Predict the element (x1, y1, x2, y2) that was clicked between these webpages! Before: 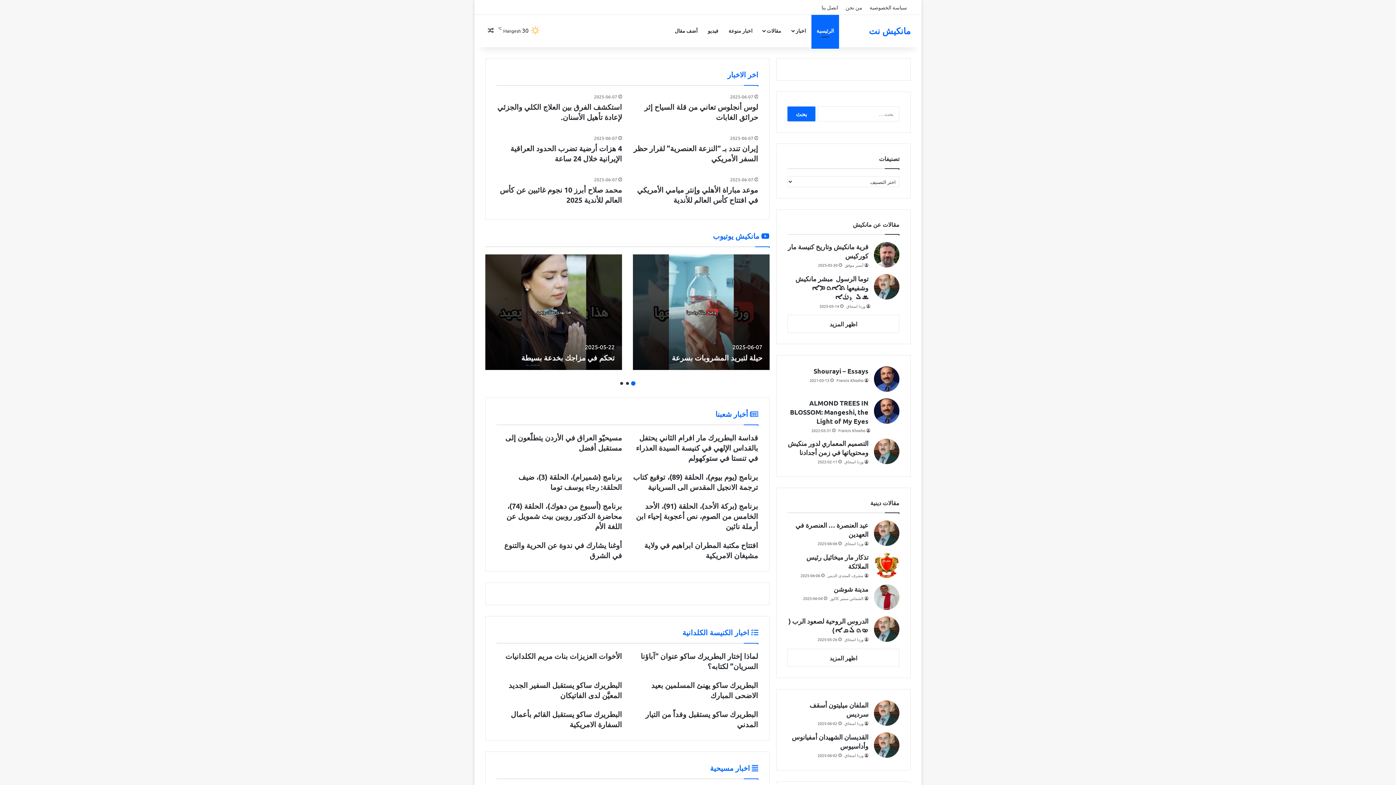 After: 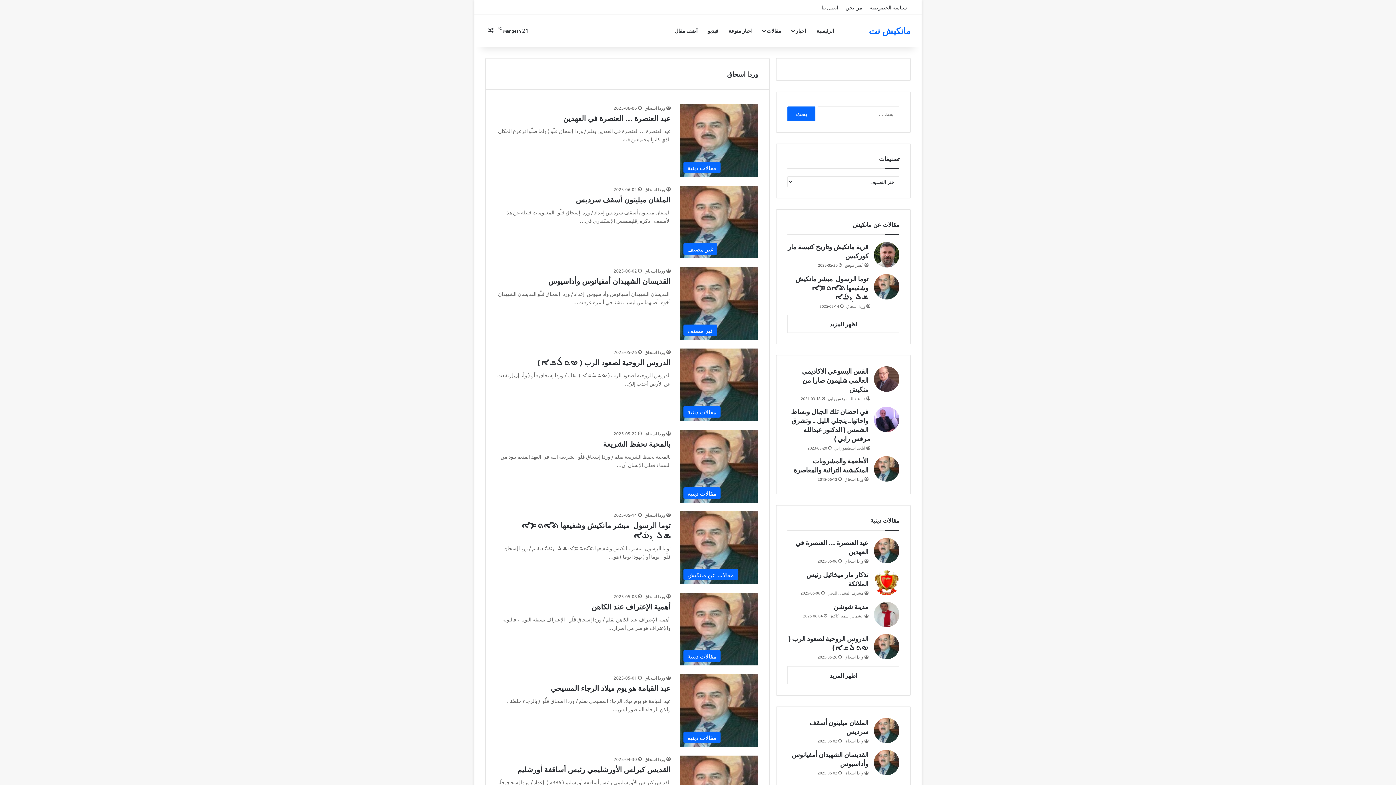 Action: bbox: (874, 520, 899, 547)